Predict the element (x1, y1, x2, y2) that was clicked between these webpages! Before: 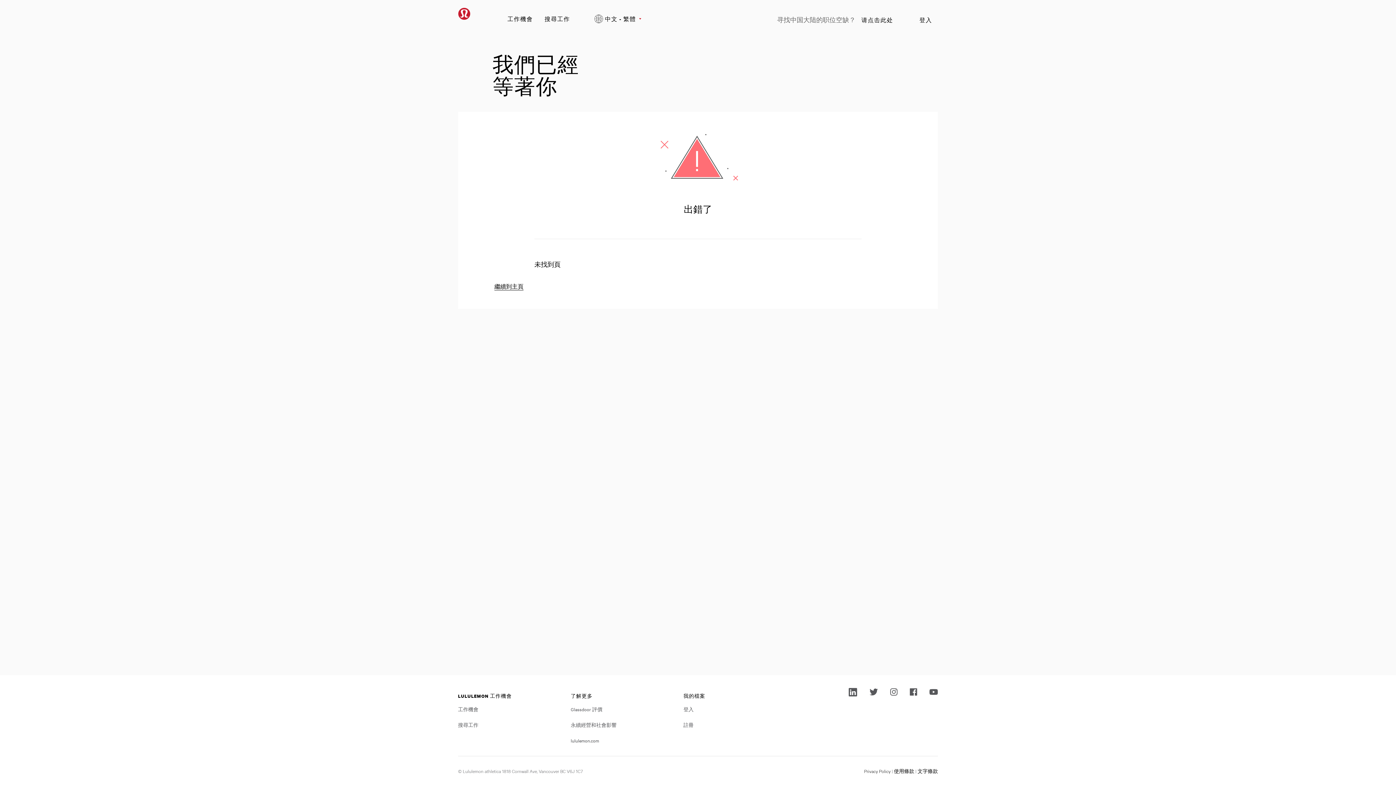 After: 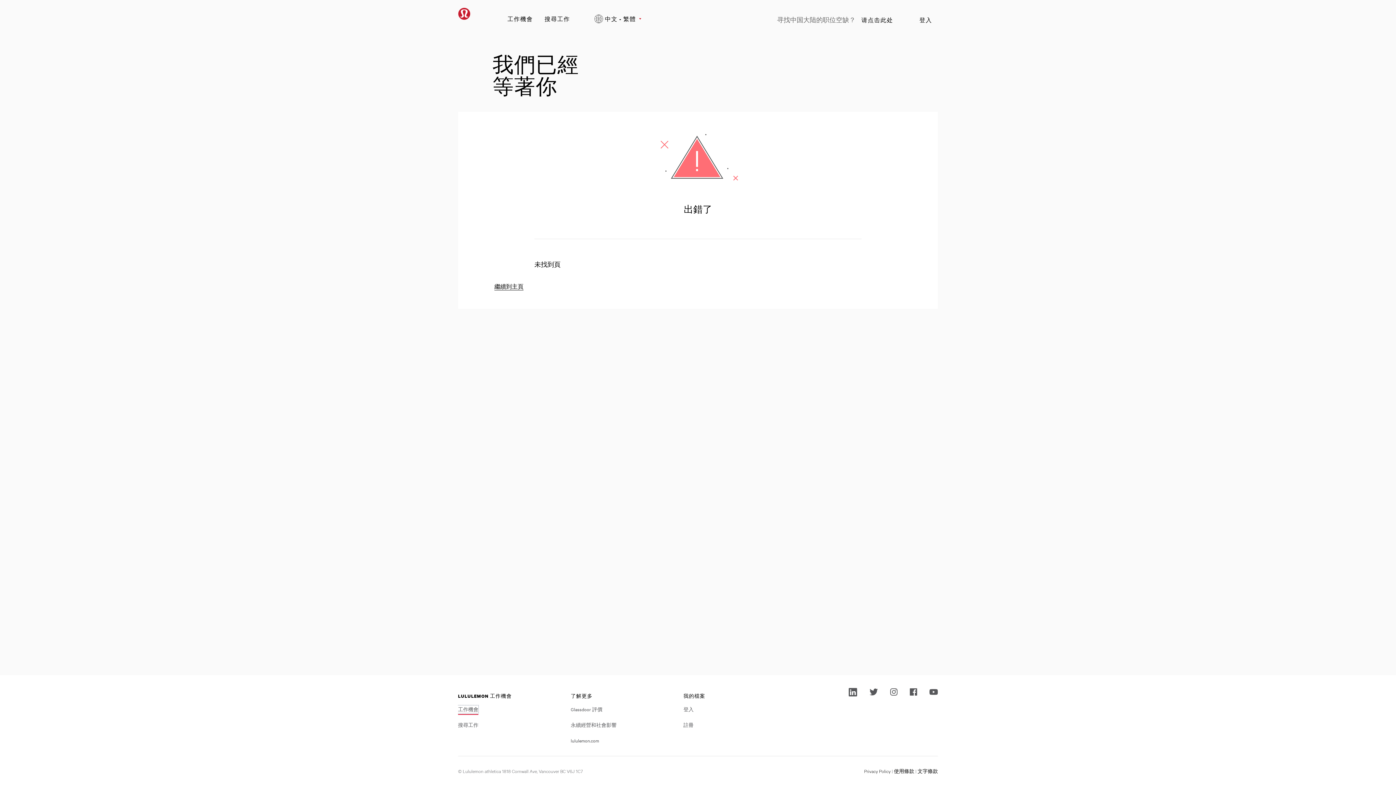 Action: bbox: (458, 705, 478, 713) label: 工作機會